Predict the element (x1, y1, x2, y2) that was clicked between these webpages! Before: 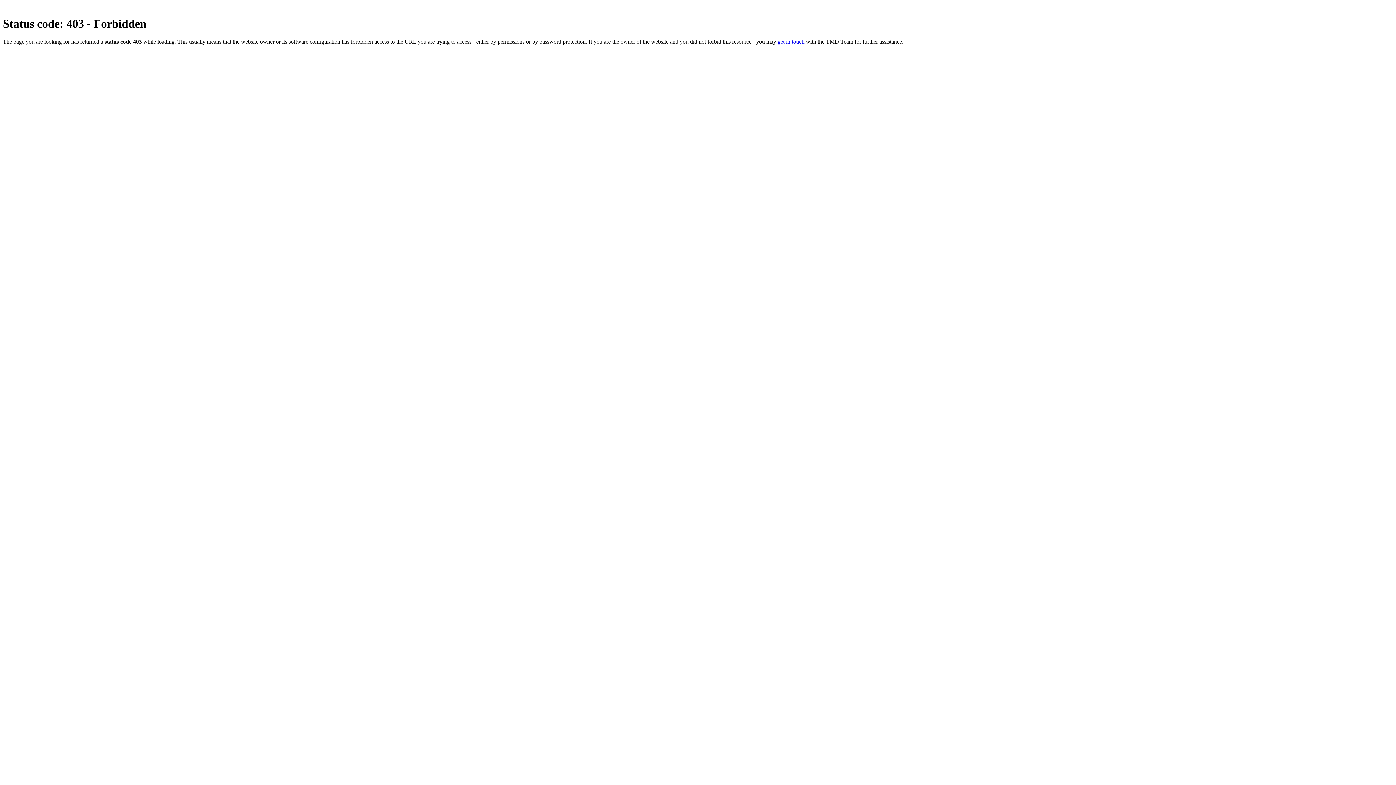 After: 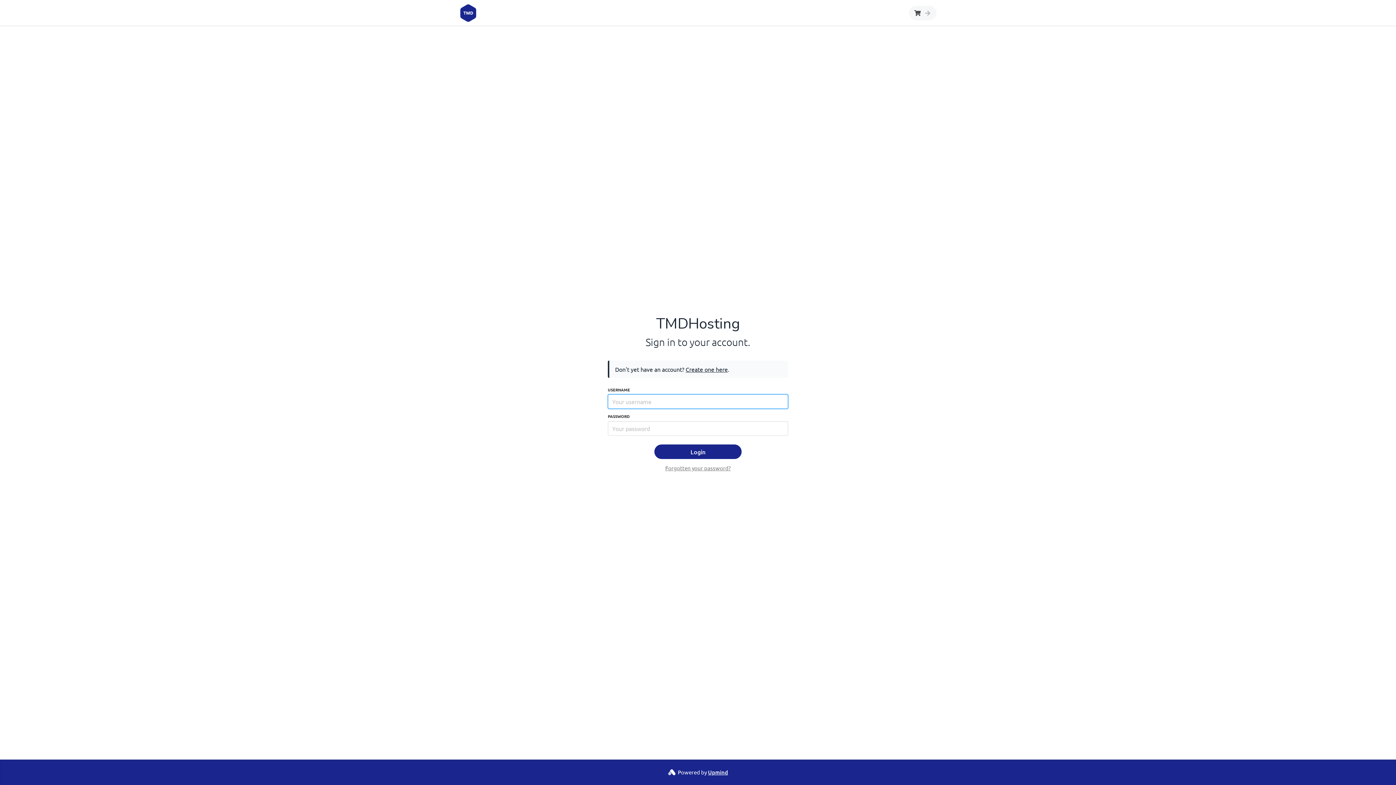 Action: label: get in touch bbox: (777, 38, 804, 44)